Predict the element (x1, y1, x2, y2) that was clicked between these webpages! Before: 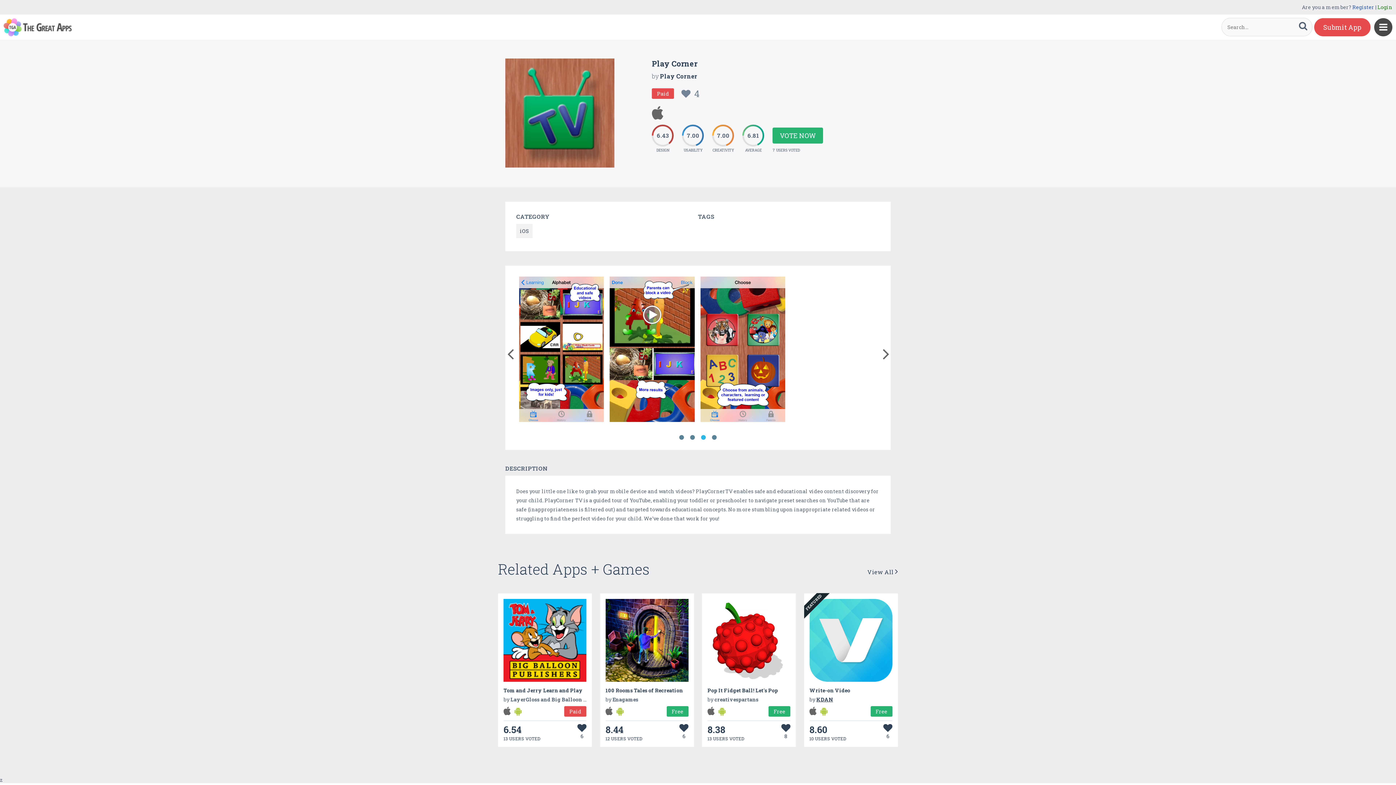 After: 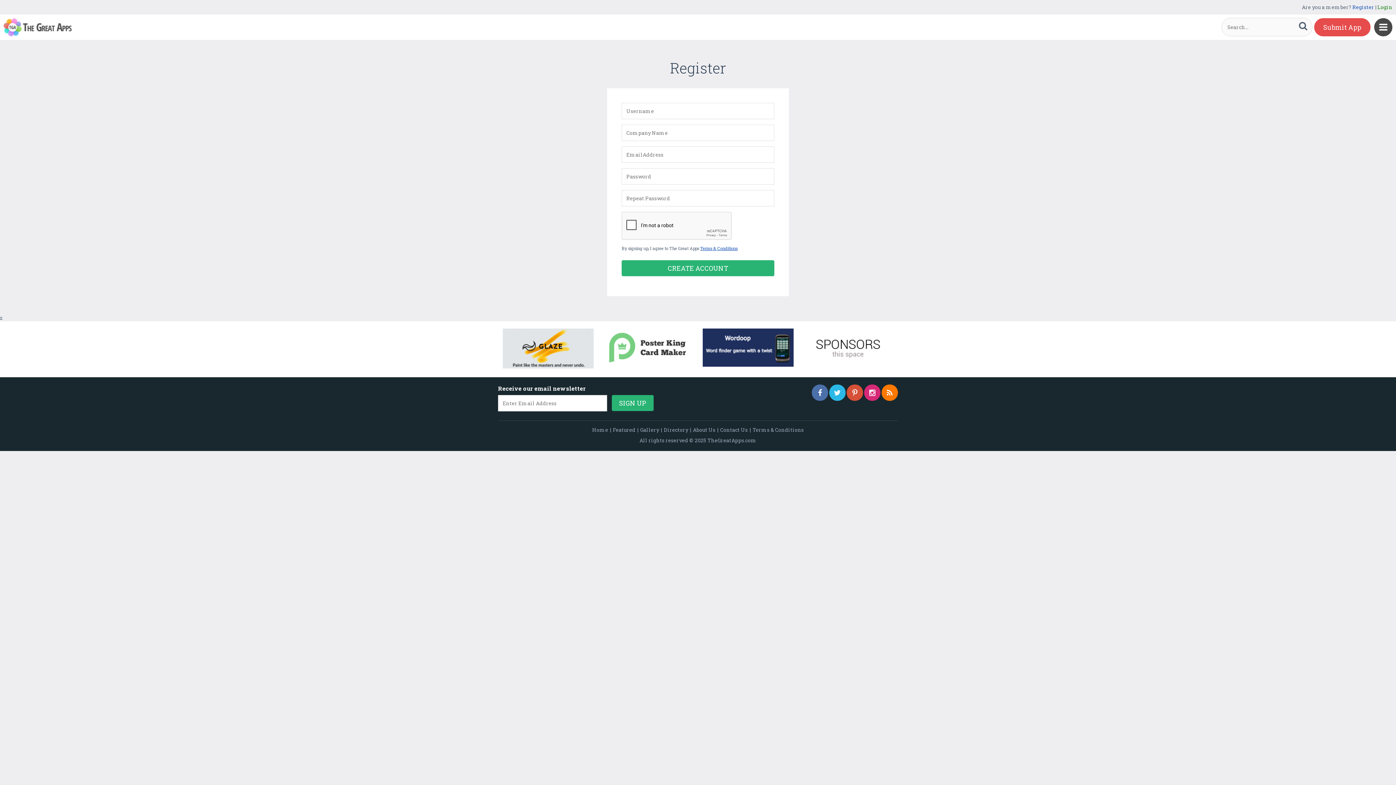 Action: bbox: (1352, 3, 1374, 10) label: Register